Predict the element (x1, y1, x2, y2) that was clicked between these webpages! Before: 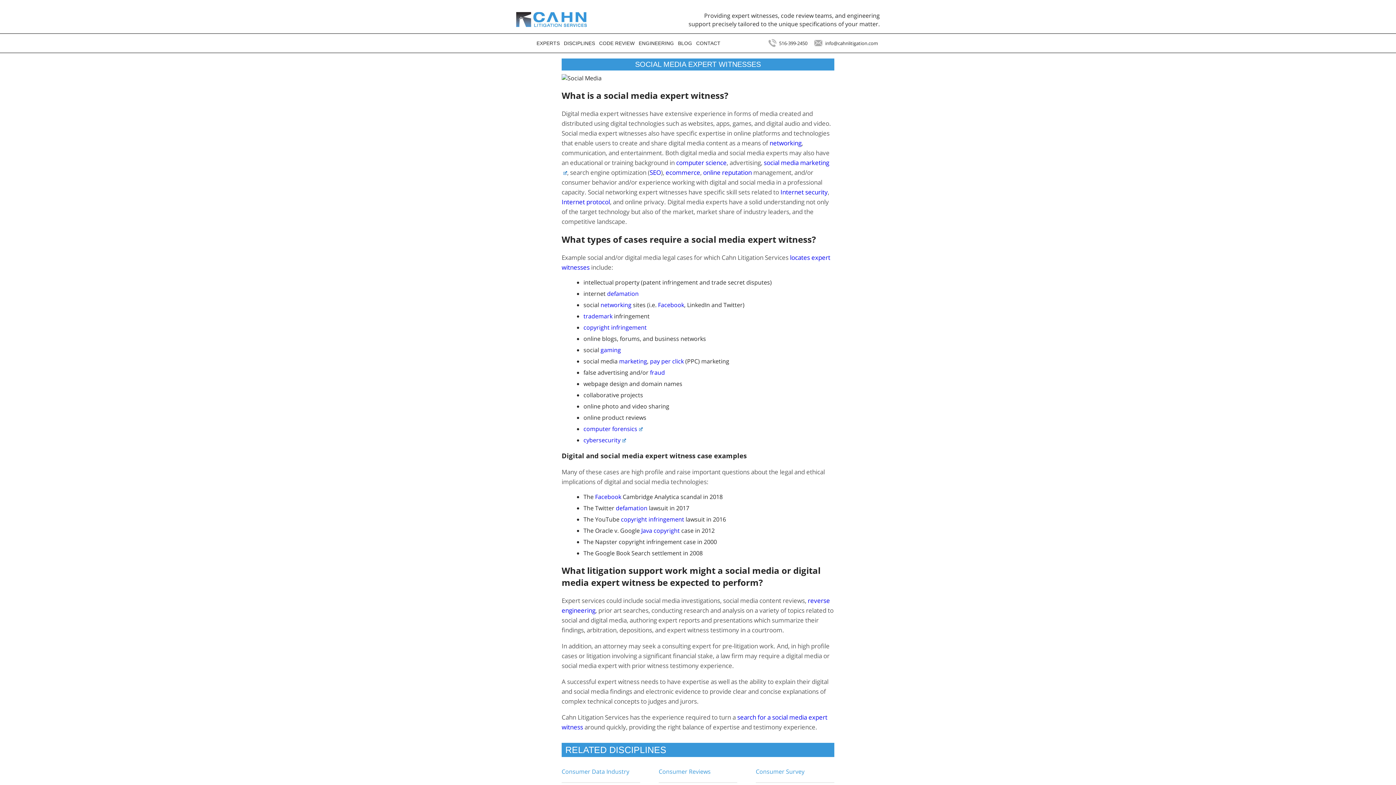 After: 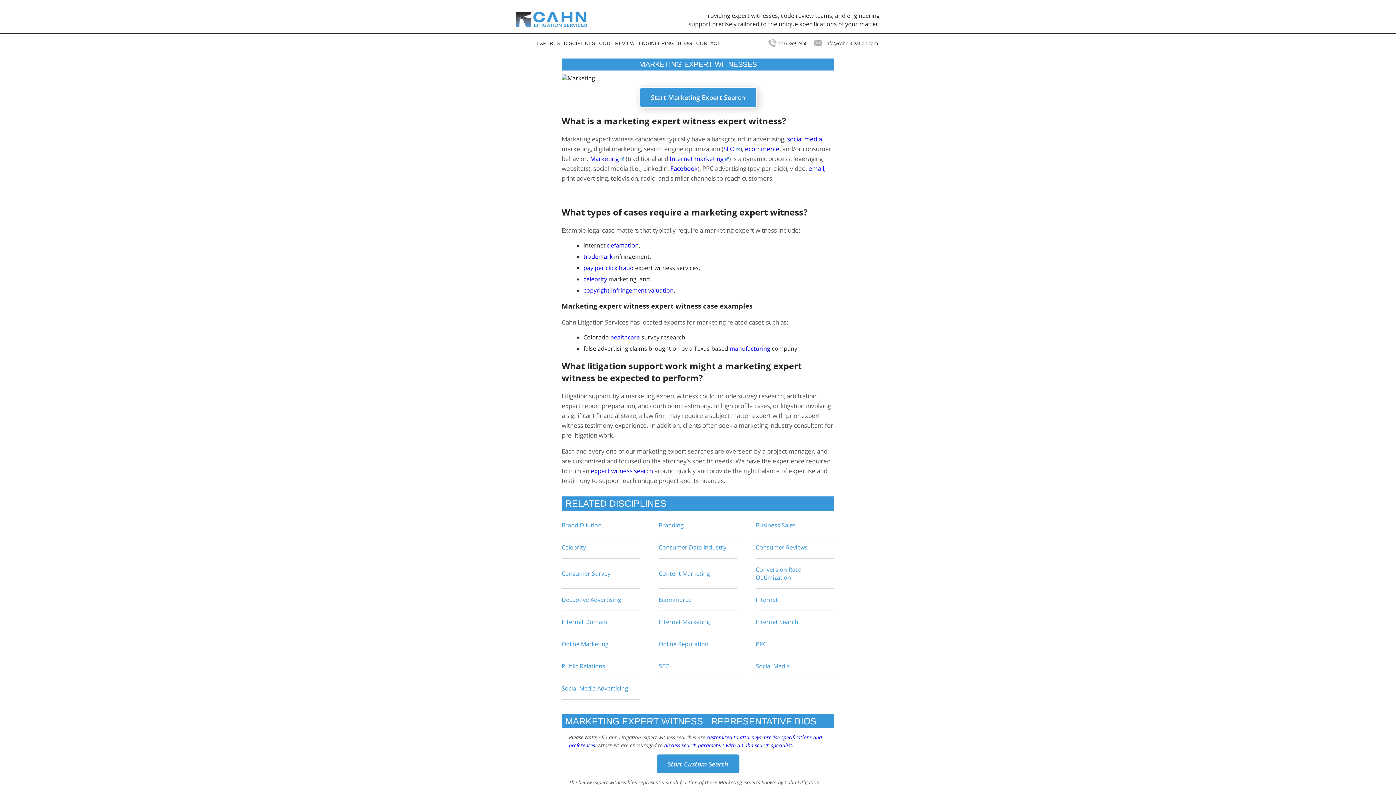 Action: label: marketing bbox: (619, 357, 647, 365)